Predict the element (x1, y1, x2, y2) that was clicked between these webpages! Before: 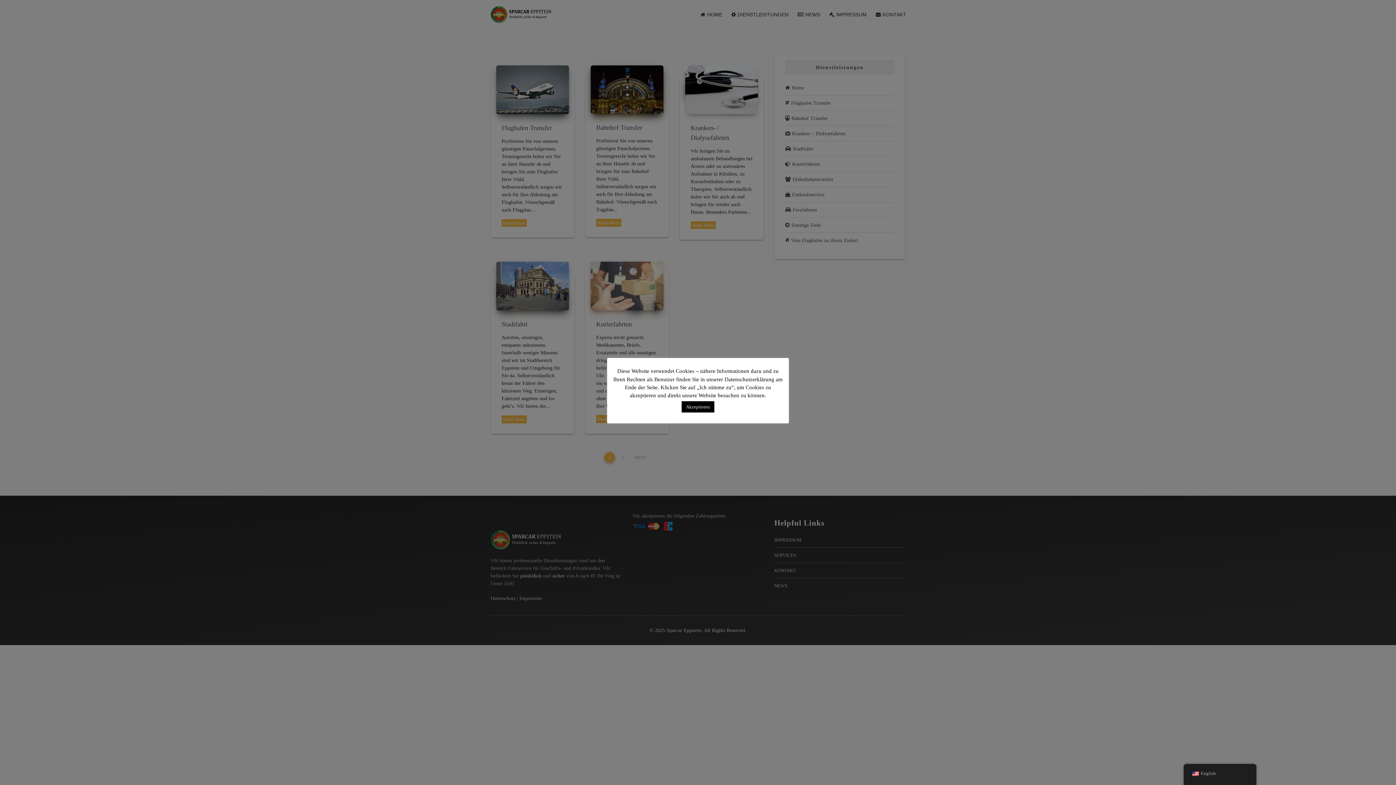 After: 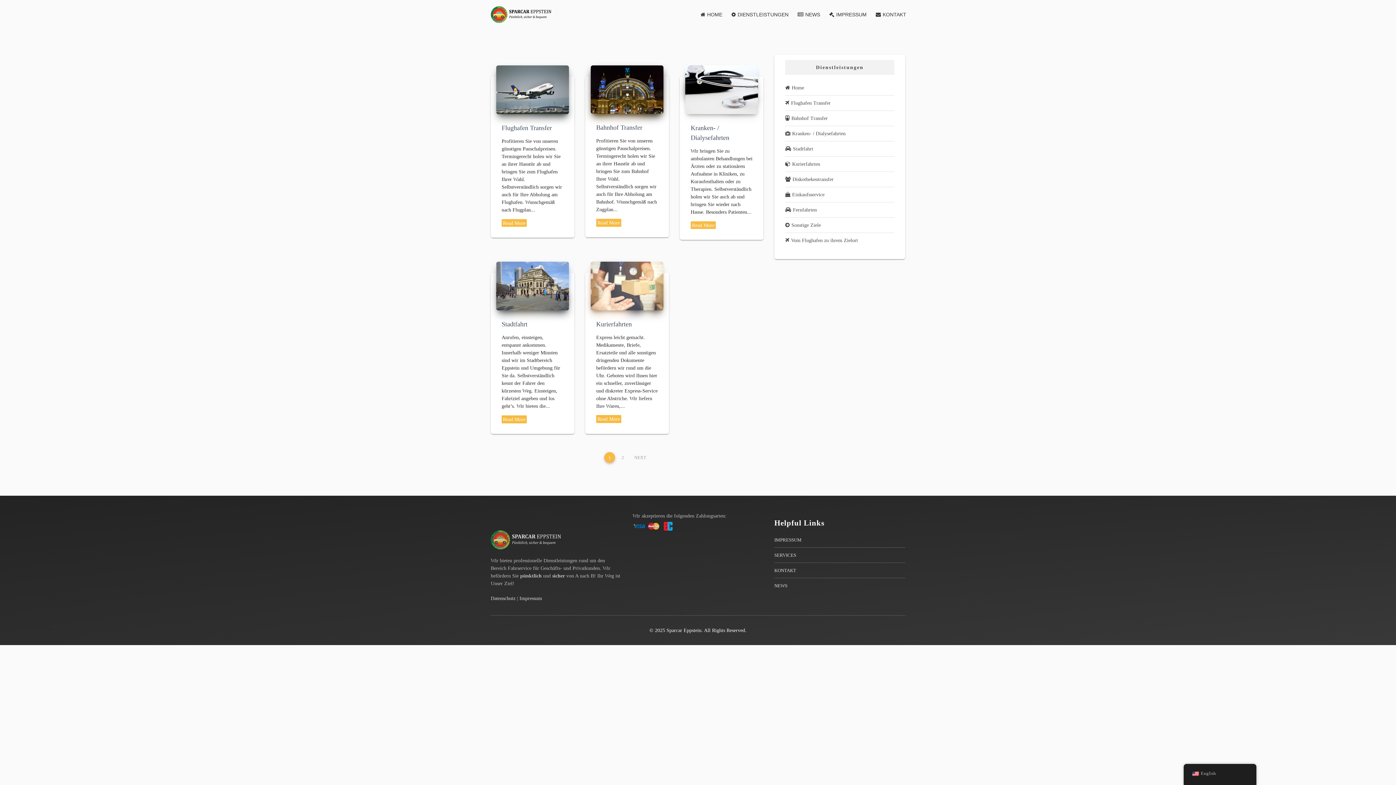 Action: bbox: (681, 401, 714, 412) label: Akzeptieren